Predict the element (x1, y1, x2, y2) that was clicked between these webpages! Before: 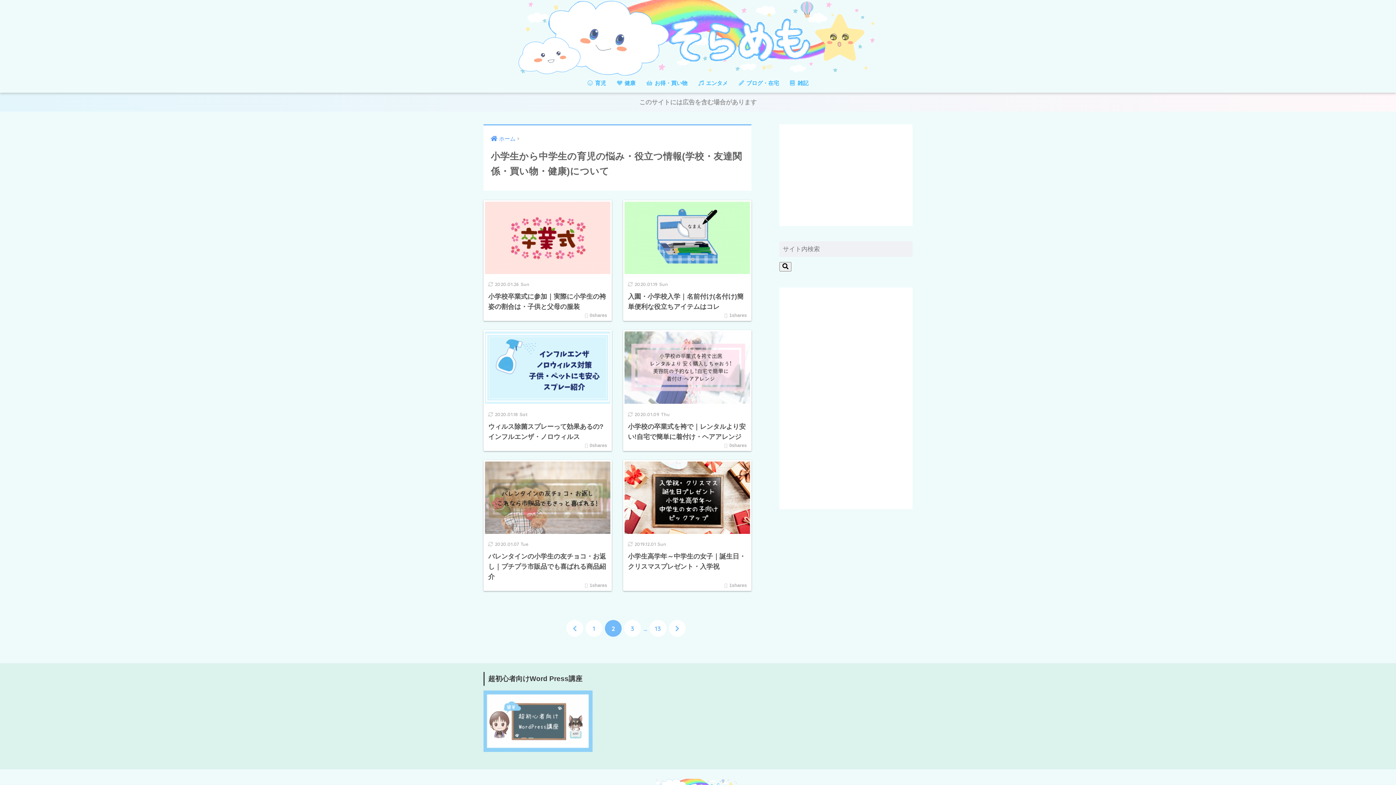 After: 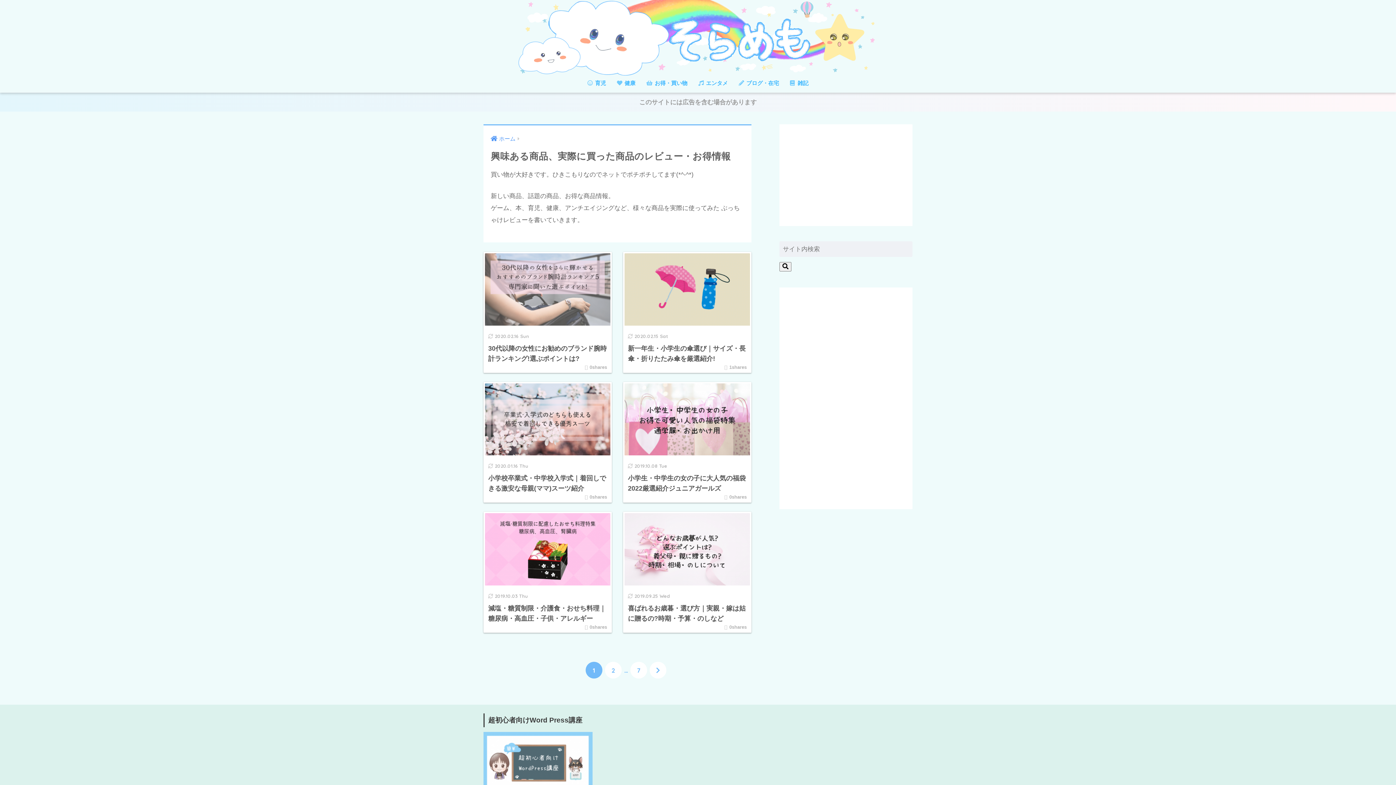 Action: bbox: (641, 75, 693, 92) label:  お得・買い物